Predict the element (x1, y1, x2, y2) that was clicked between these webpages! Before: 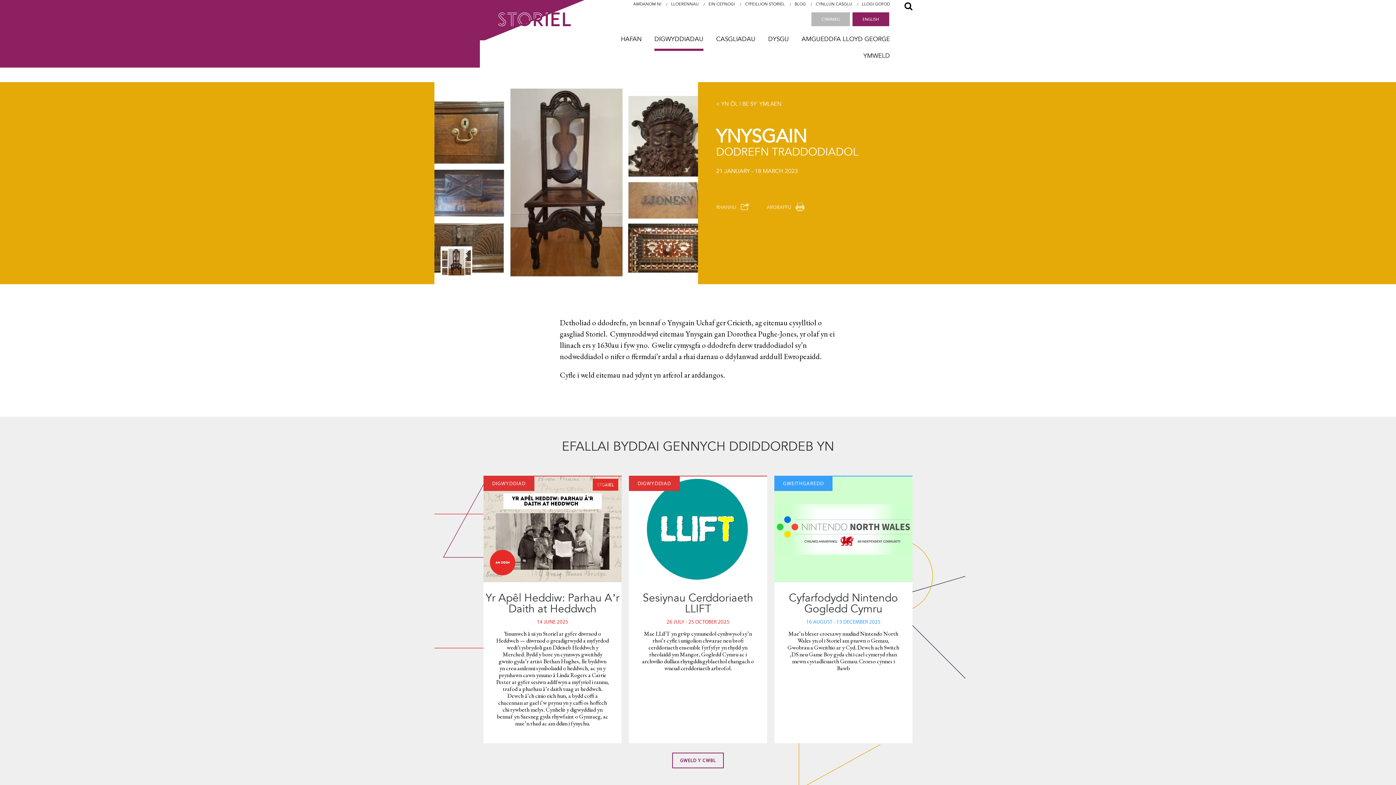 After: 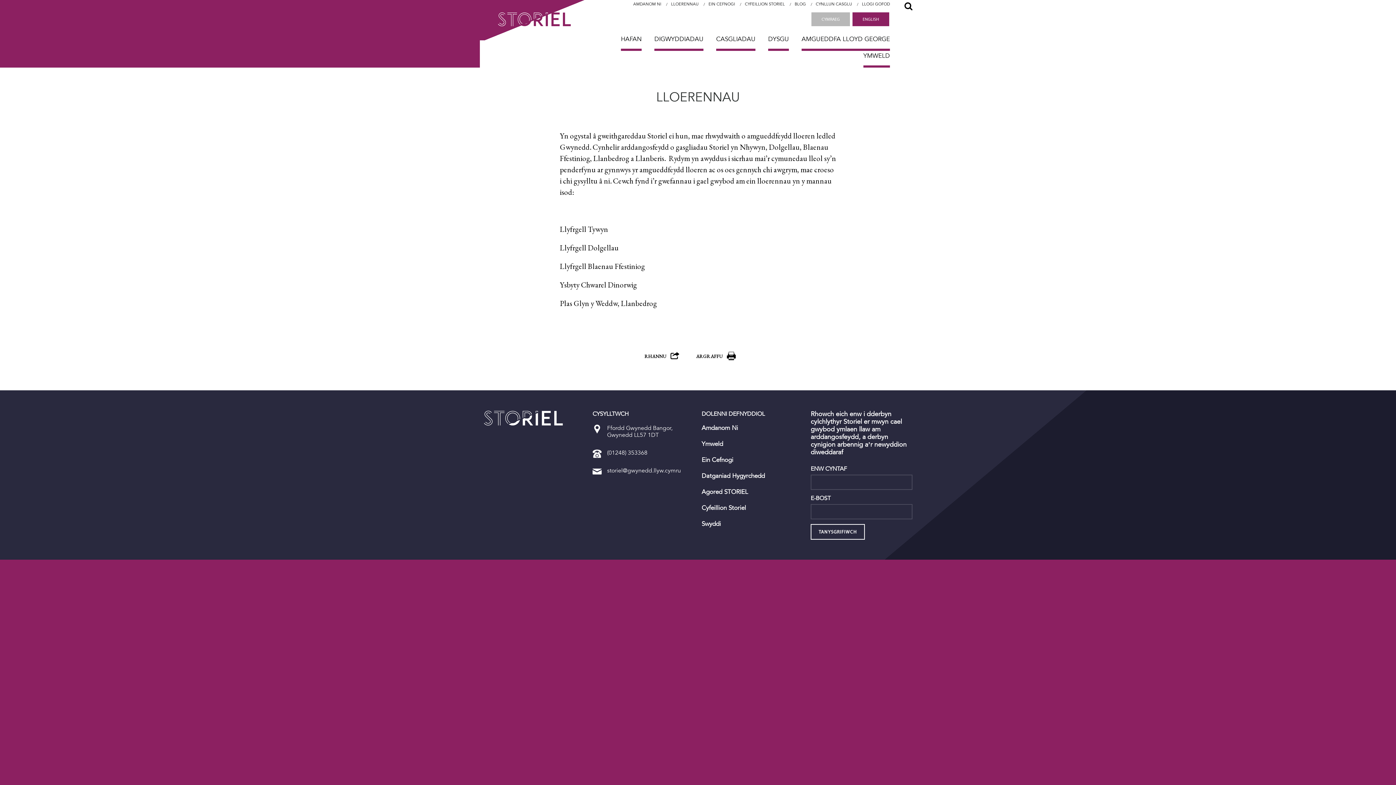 Action: bbox: (671, 0, 698, 8) label: LLOERENNAU